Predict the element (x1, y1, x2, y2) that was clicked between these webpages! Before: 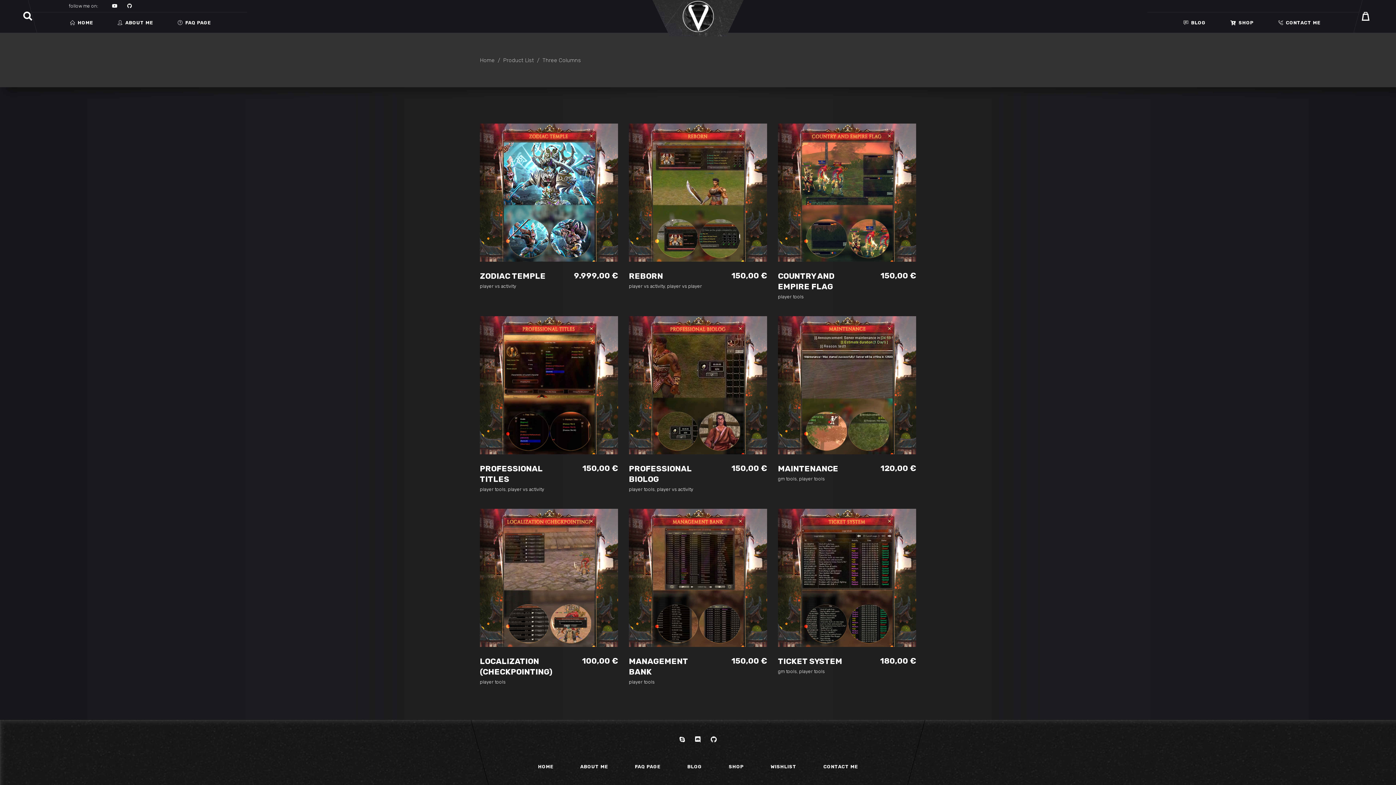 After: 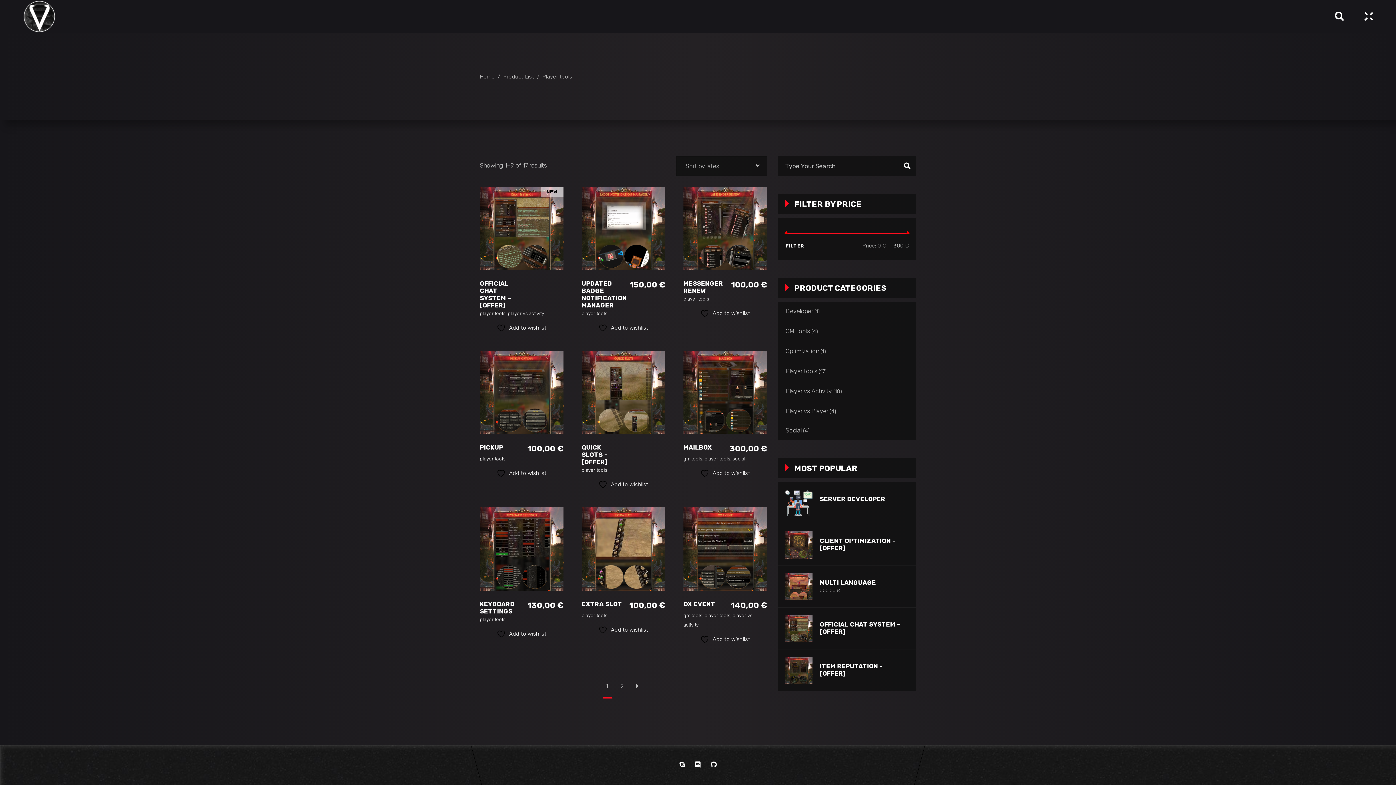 Action: bbox: (799, 476, 825, 481) label: player tools